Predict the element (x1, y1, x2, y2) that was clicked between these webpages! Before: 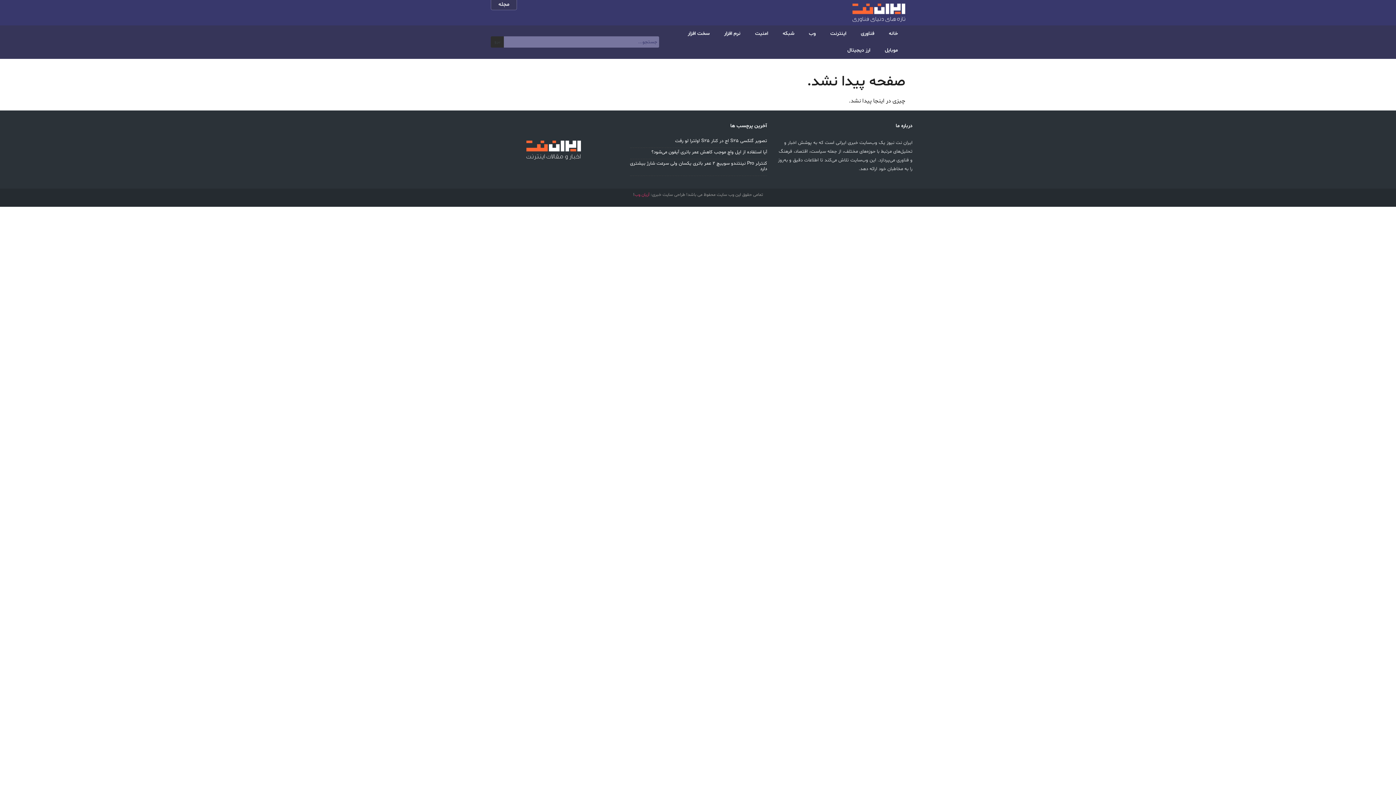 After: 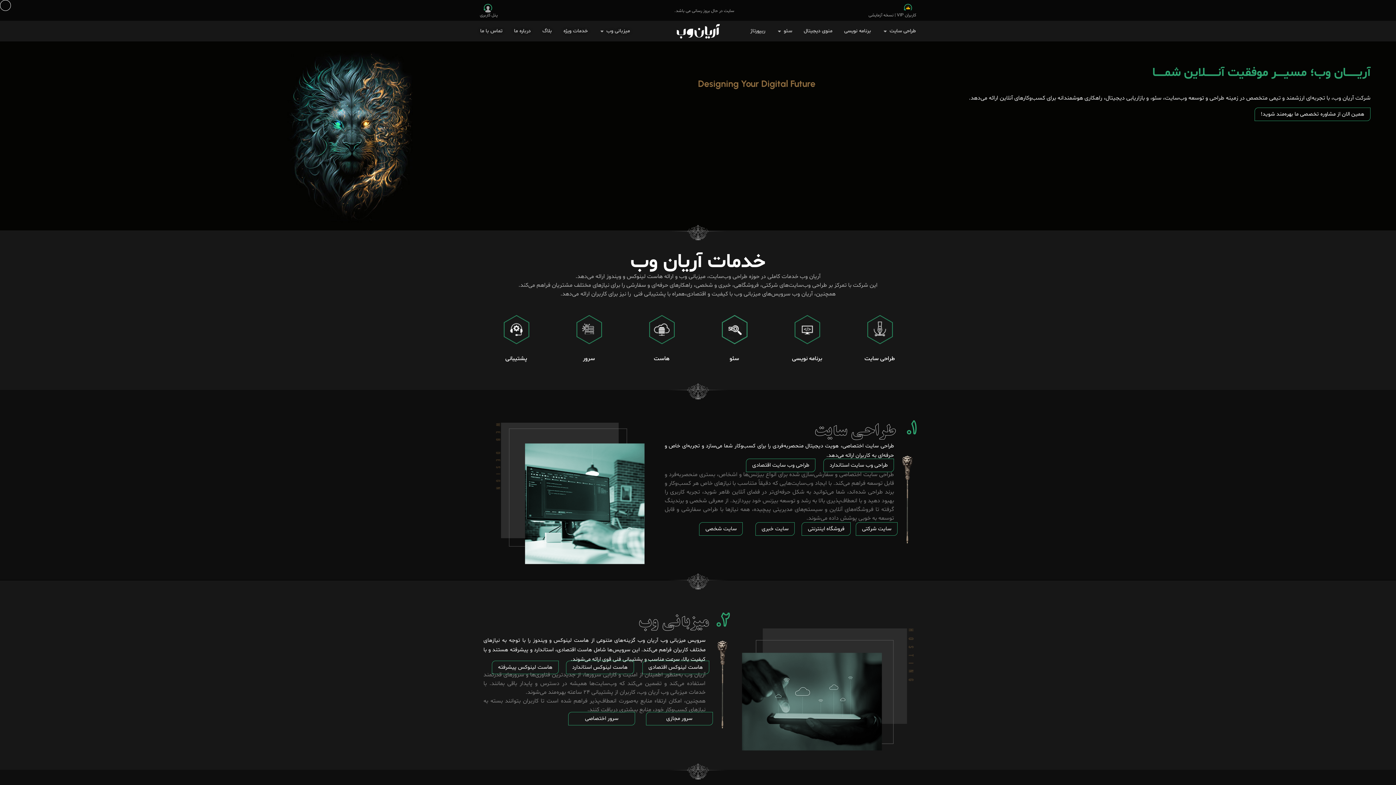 Action: bbox: (634, 192, 649, 197) label: آریان وب